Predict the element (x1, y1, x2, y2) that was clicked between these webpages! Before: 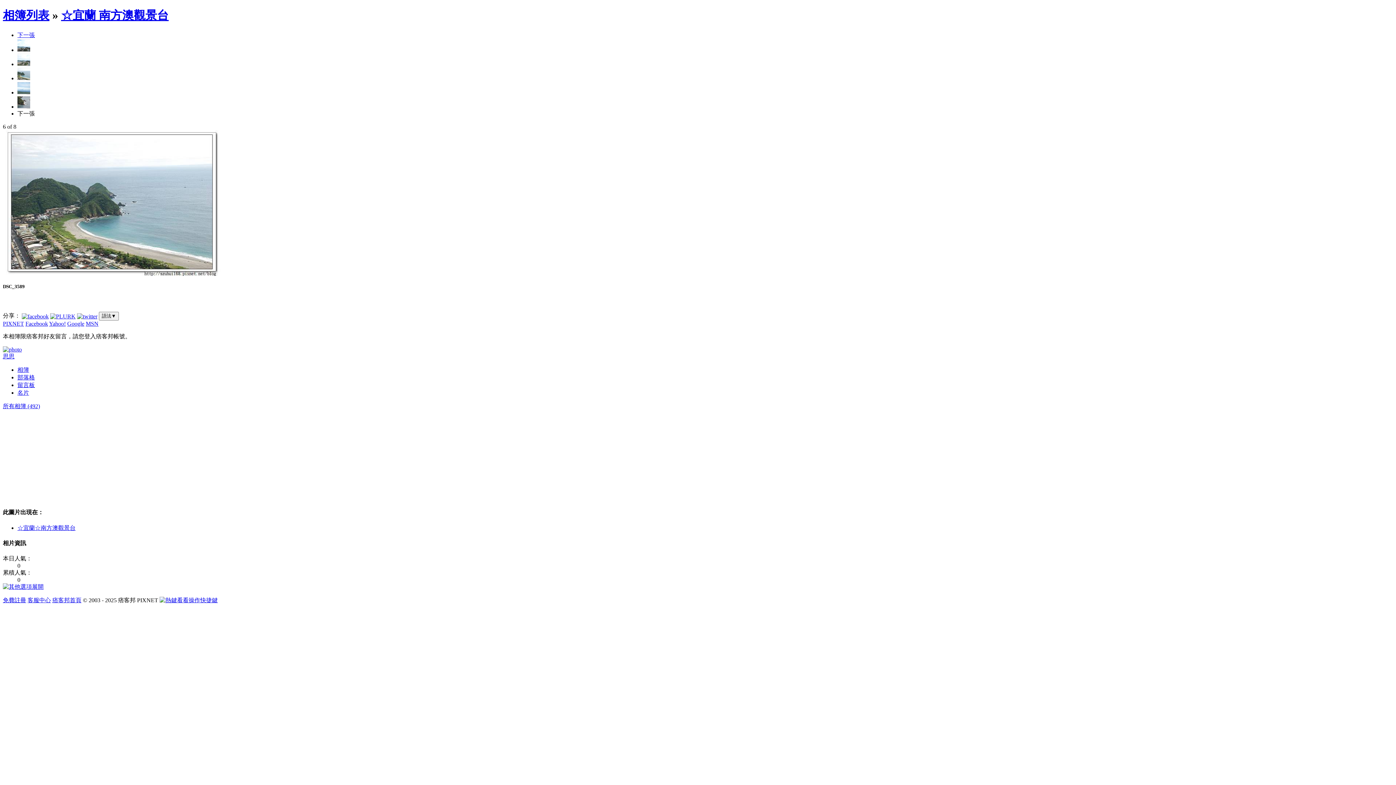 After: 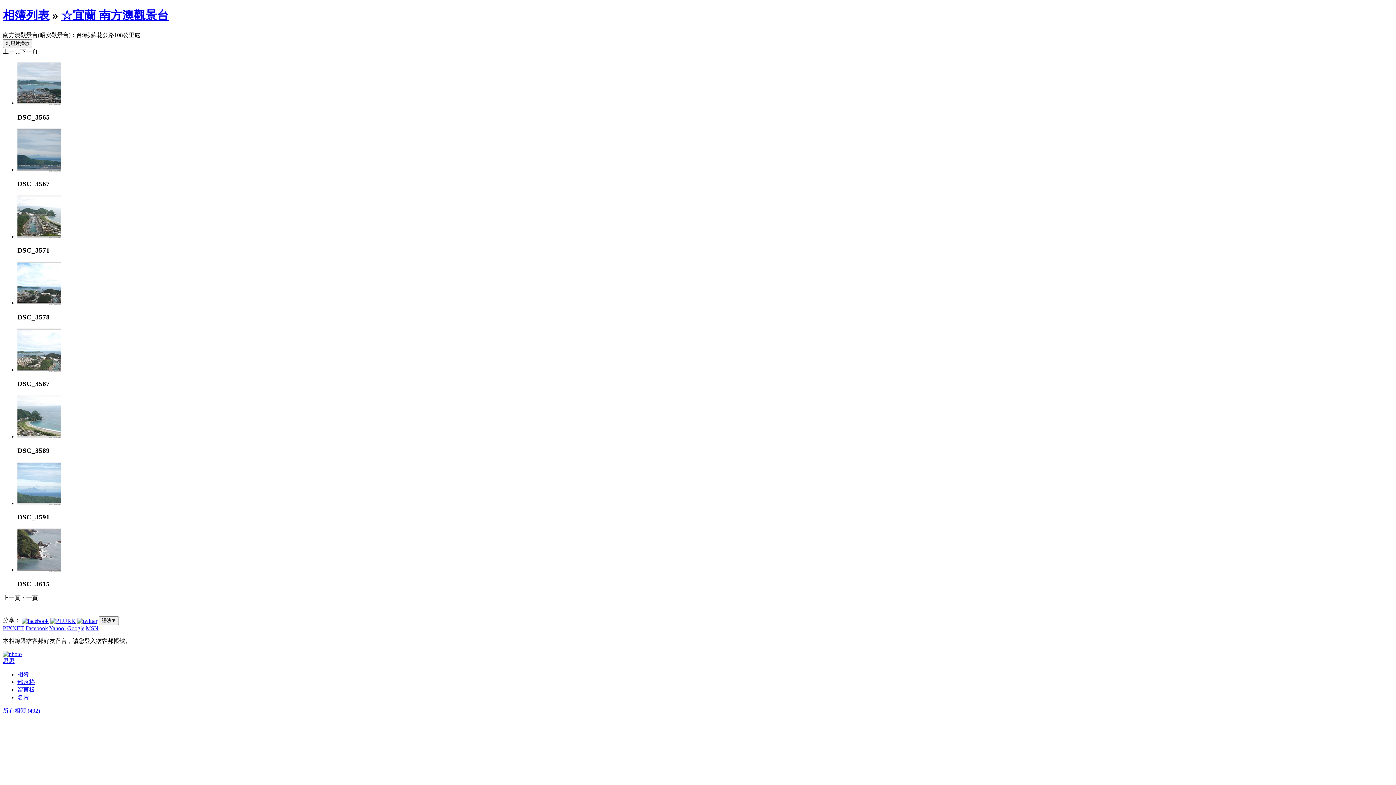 Action: bbox: (61, 8, 168, 21) label: ☆宜蘭 南方澳觀景台